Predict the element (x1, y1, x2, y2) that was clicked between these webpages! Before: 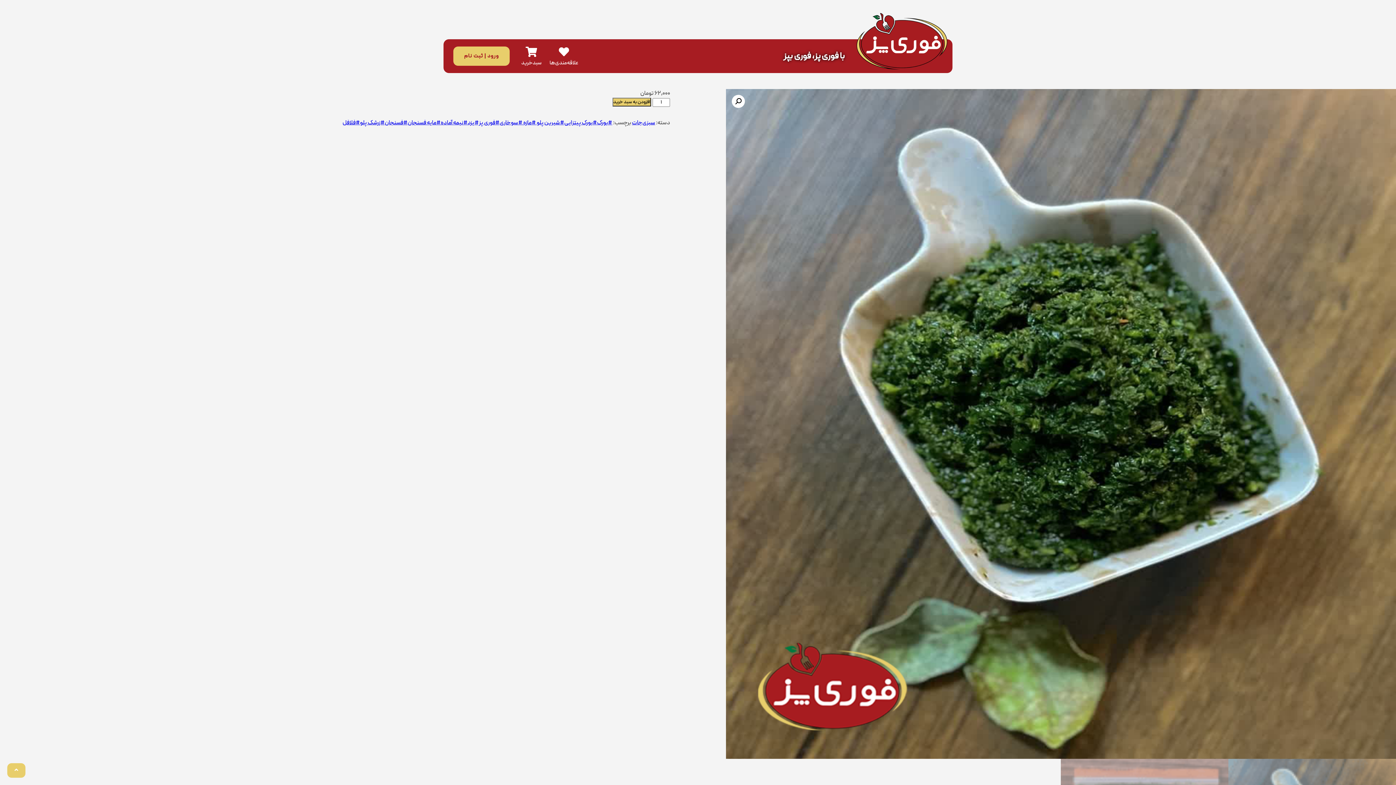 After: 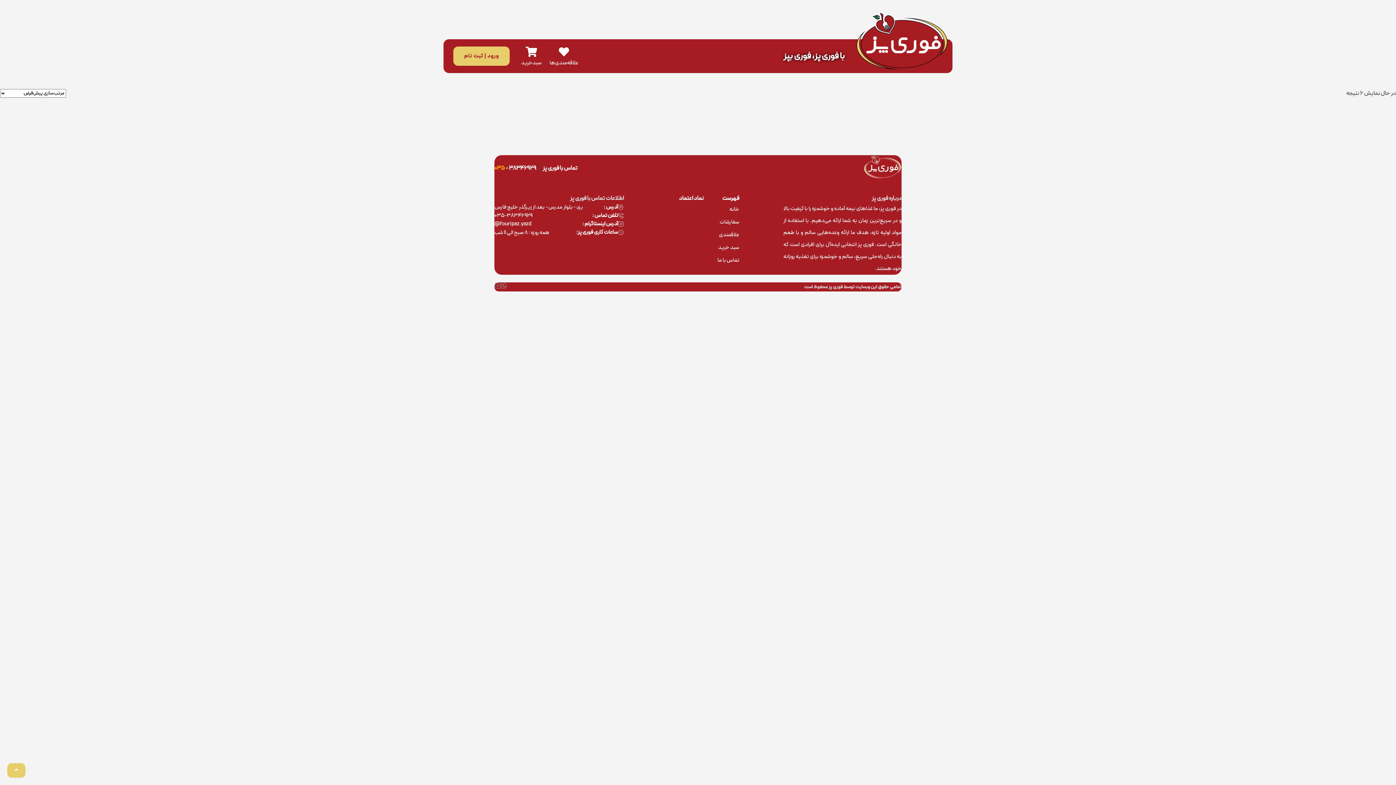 Action: bbox: (632, 118, 655, 127) label: سبزی‌جات